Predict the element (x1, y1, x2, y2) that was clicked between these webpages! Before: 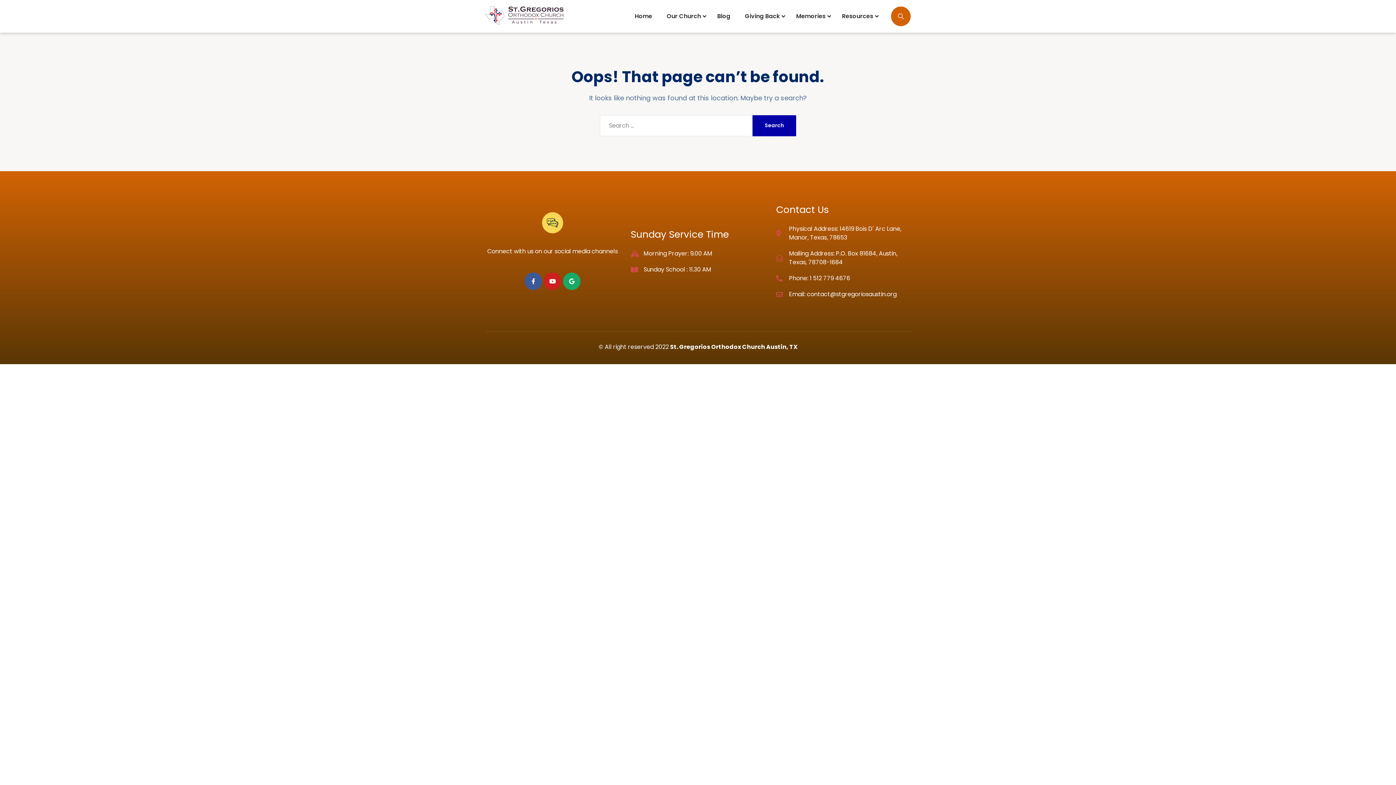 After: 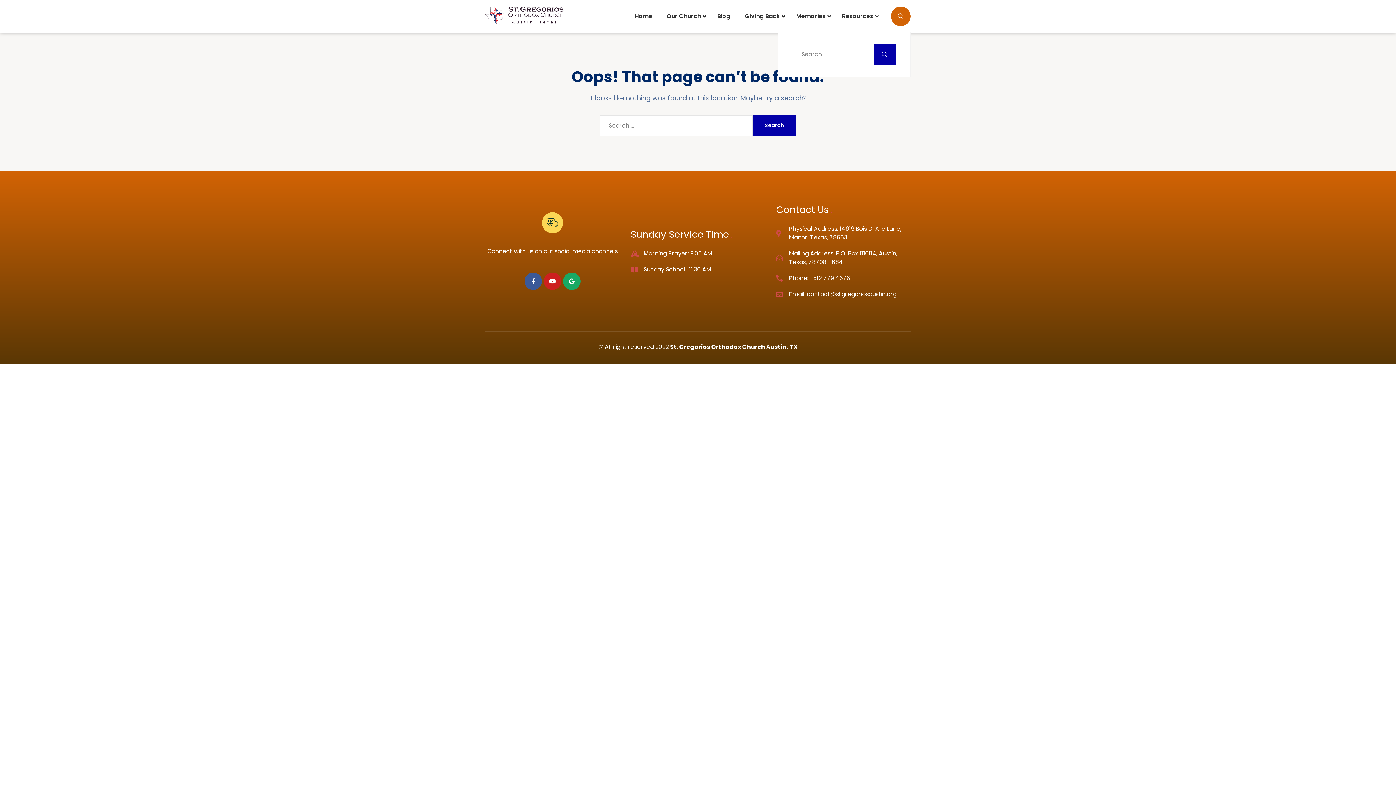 Action: bbox: (891, 6, 910, 26)